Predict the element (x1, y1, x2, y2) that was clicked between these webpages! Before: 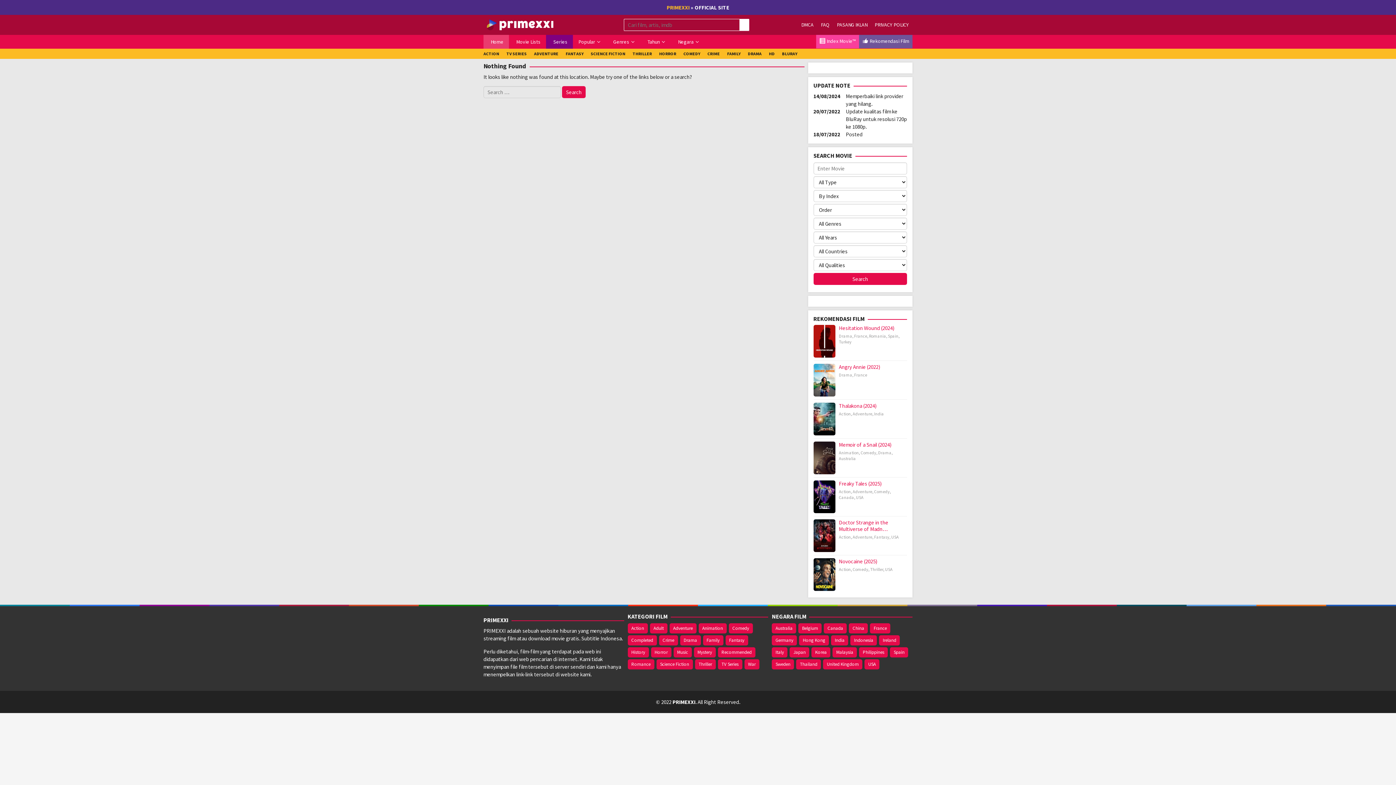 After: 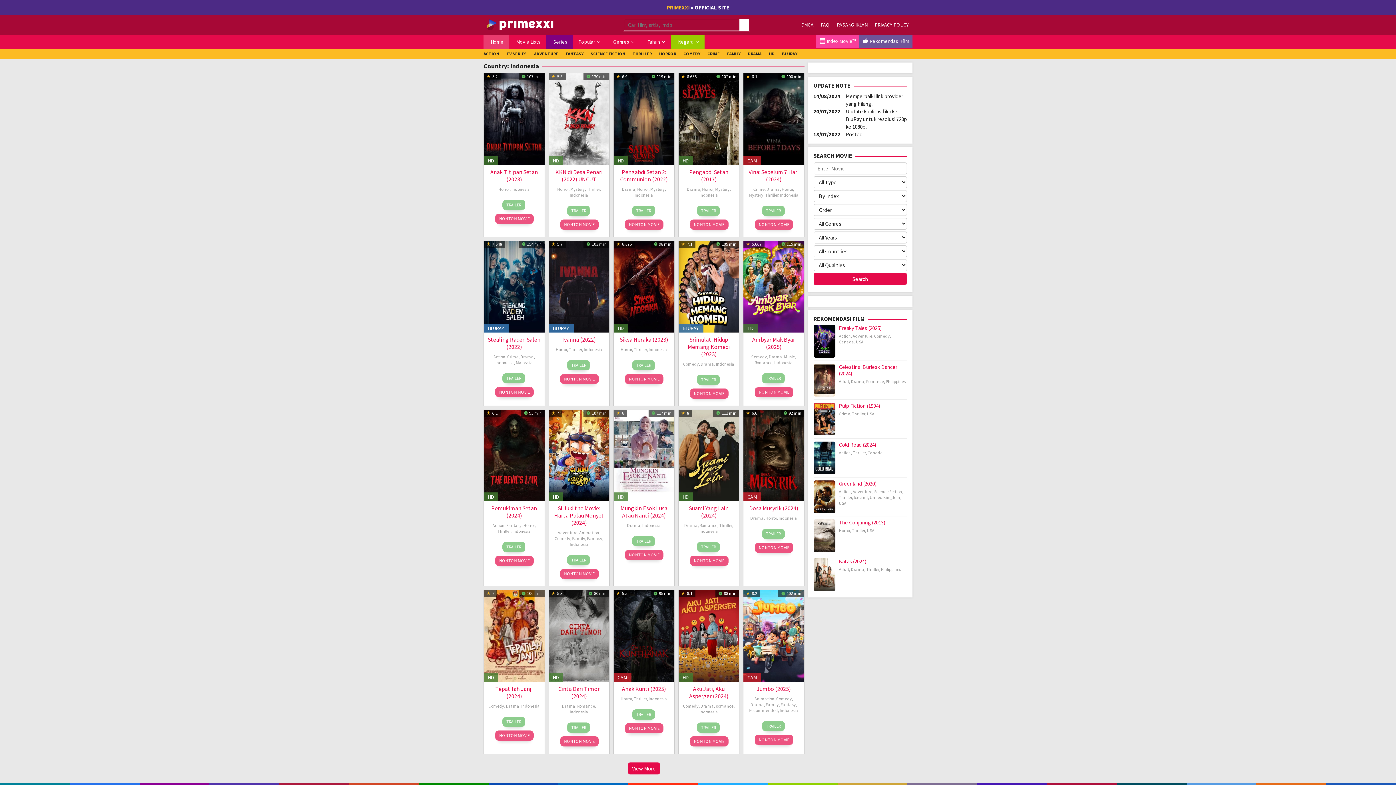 Action: label: Indonesia (117 items) bbox: (850, 635, 877, 645)